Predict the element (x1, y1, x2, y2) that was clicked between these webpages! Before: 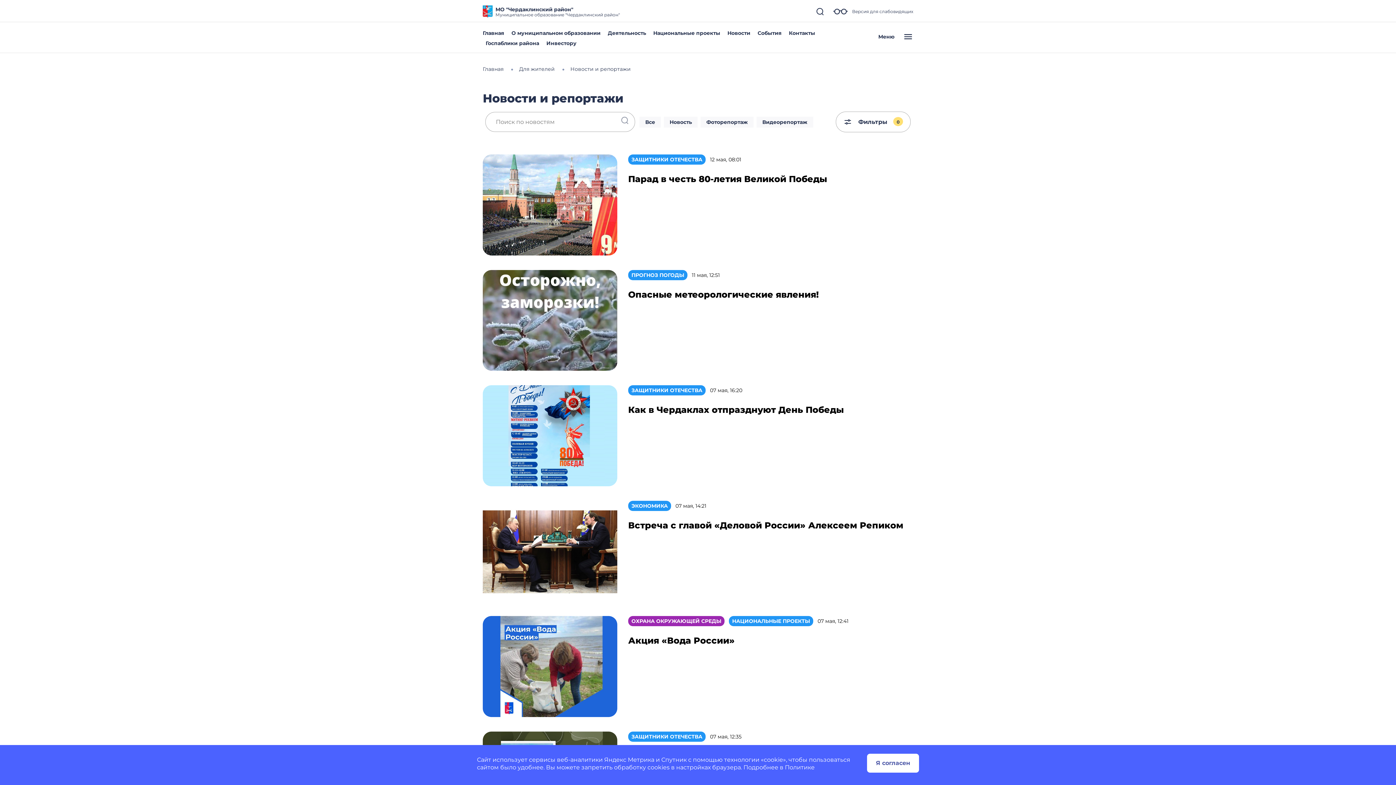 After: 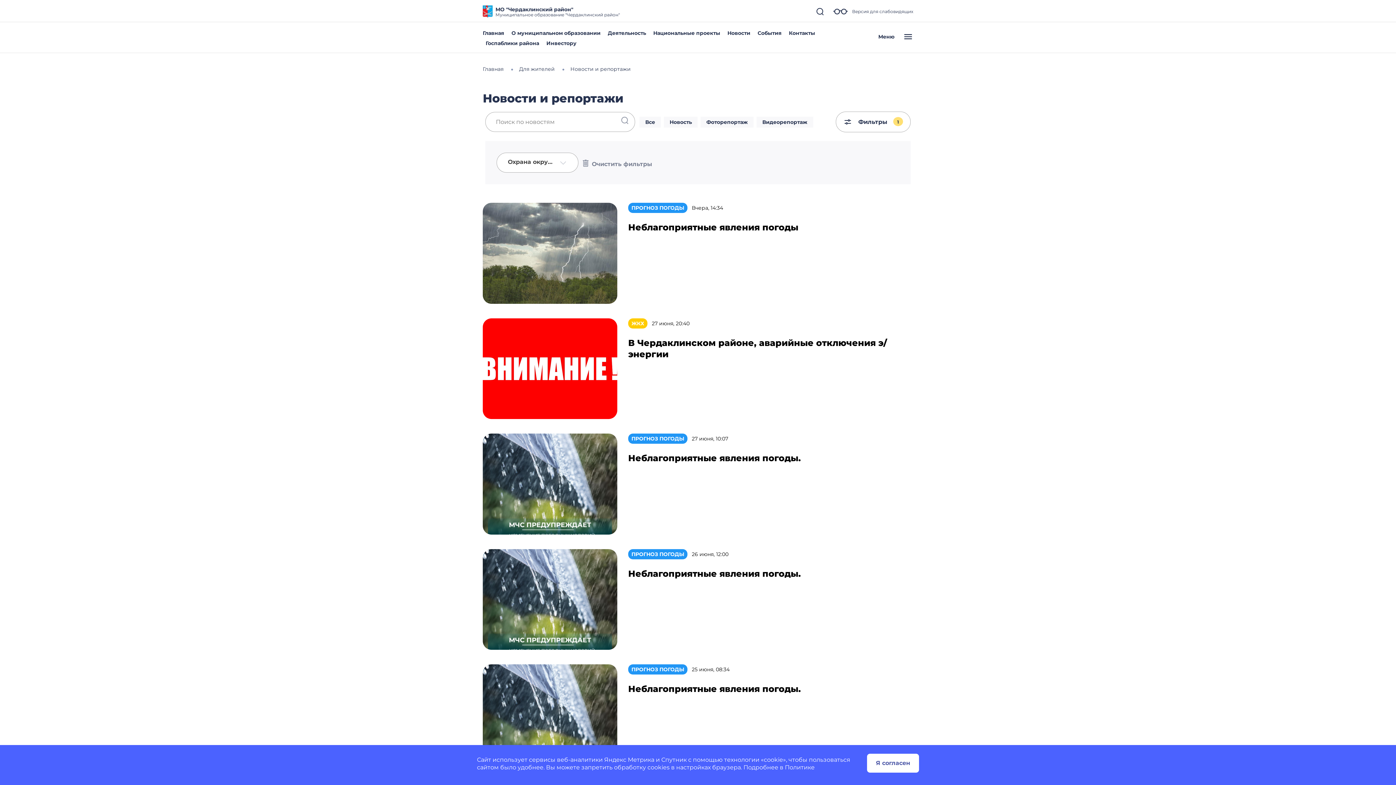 Action: bbox: (628, 616, 724, 626) label: ОХРАНА ОКРУЖАЮЩЕЙ СРЕДЫ